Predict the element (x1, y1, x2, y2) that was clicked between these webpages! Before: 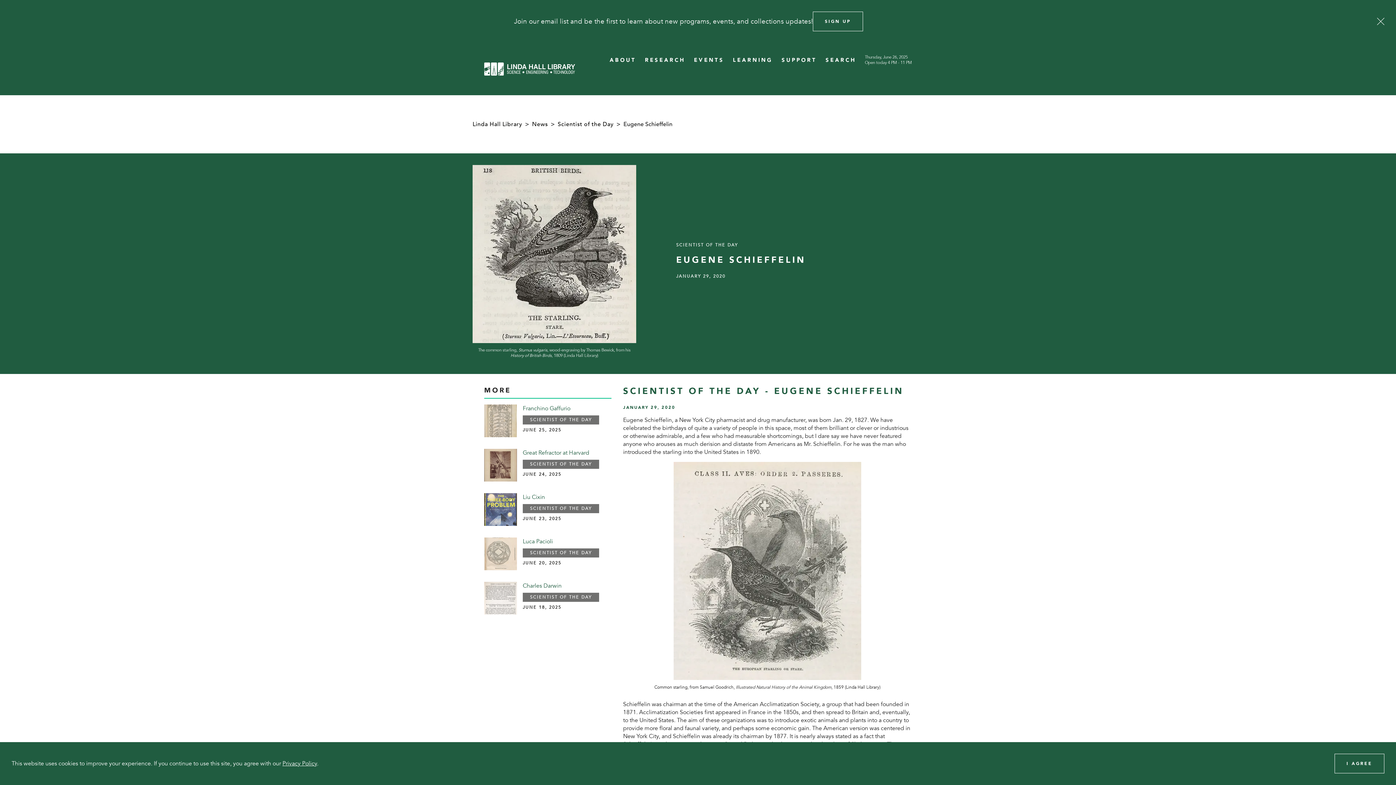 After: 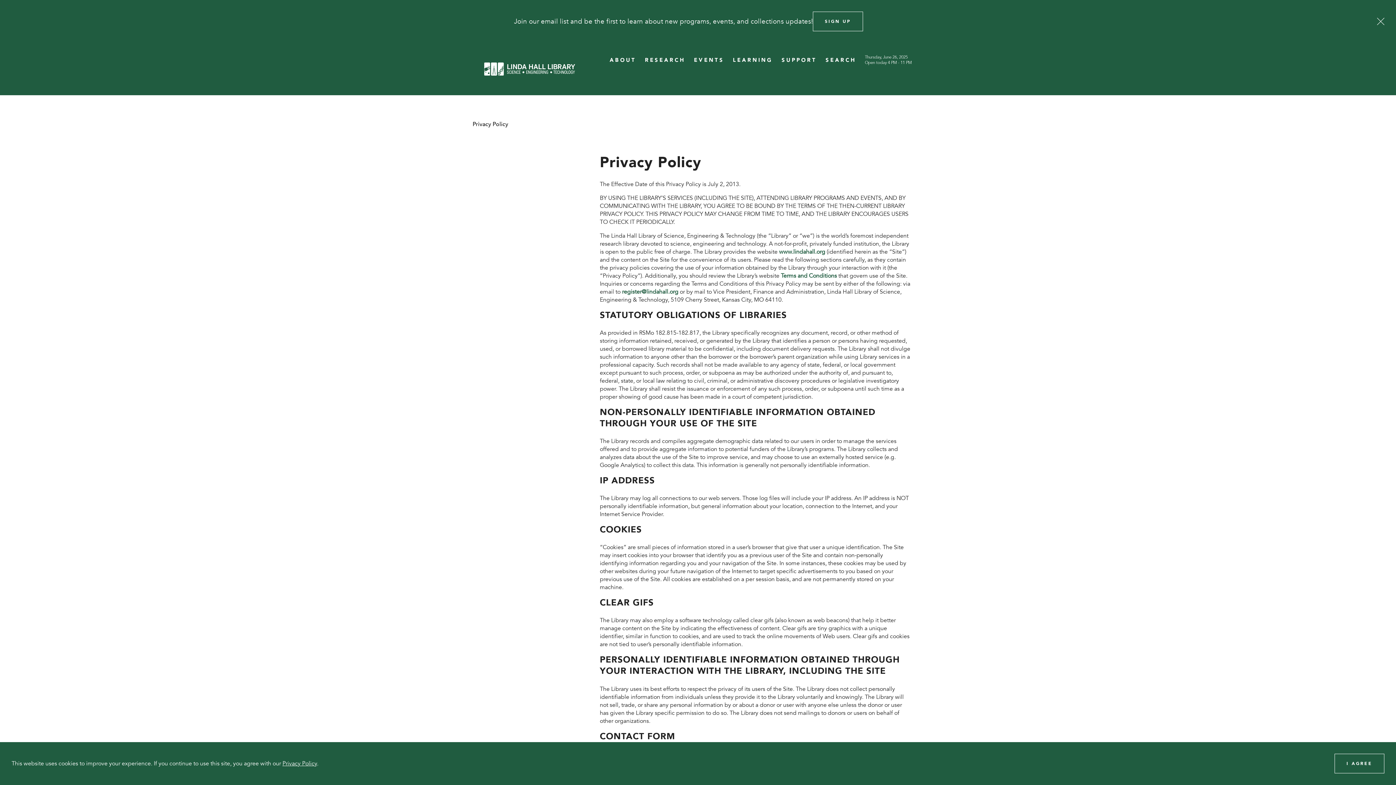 Action: bbox: (282, 760, 317, 768) label: Privacy Policy